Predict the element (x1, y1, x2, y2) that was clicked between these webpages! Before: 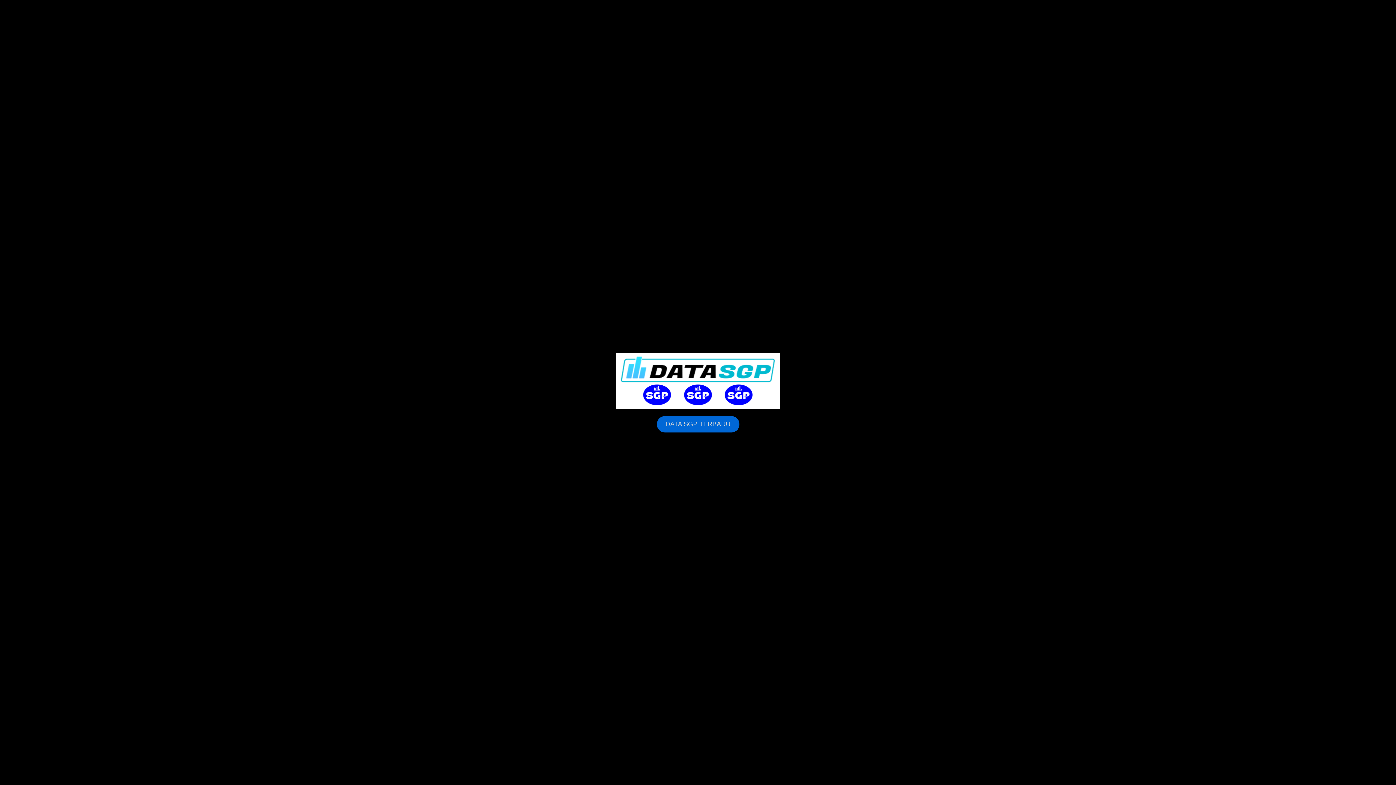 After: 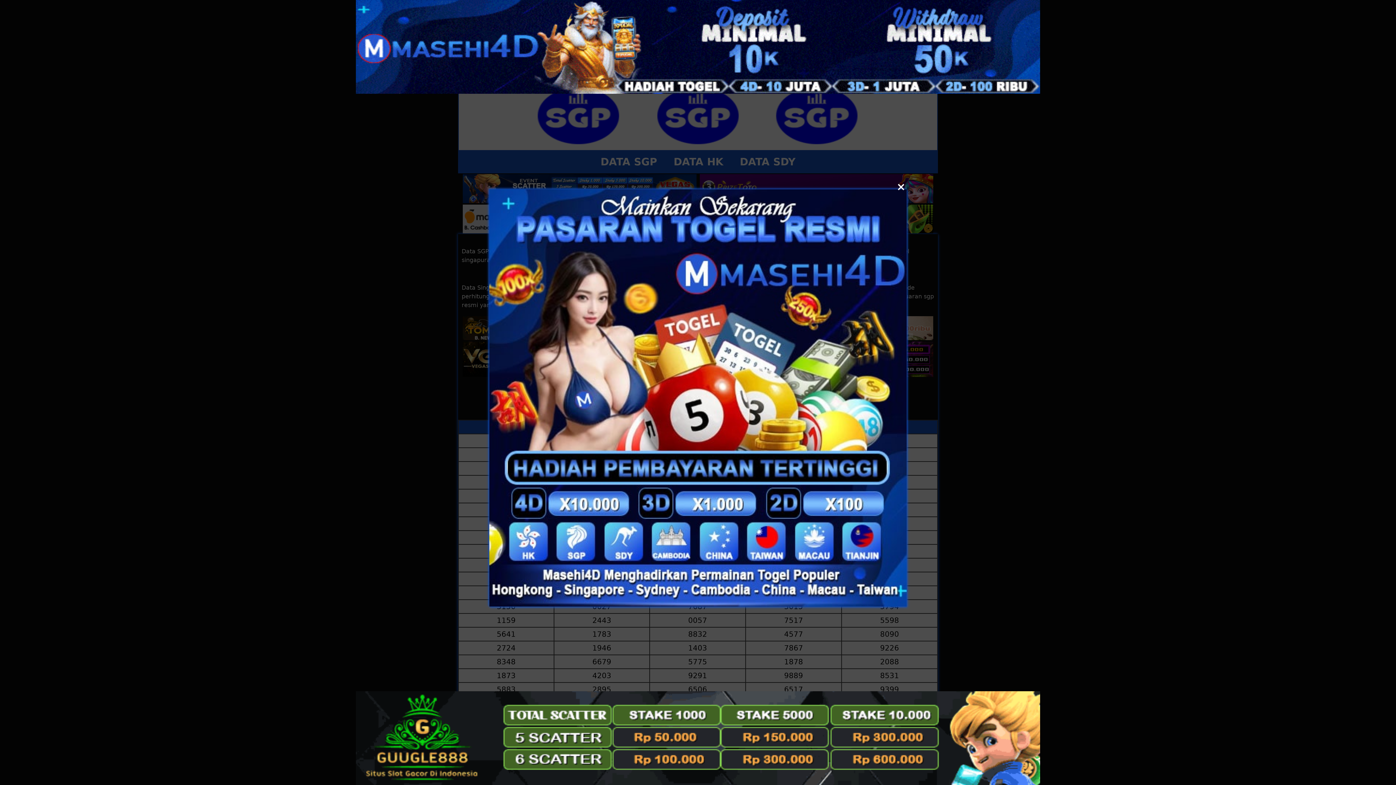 Action: label: DATA SGP TERBARU bbox: (656, 416, 739, 432)